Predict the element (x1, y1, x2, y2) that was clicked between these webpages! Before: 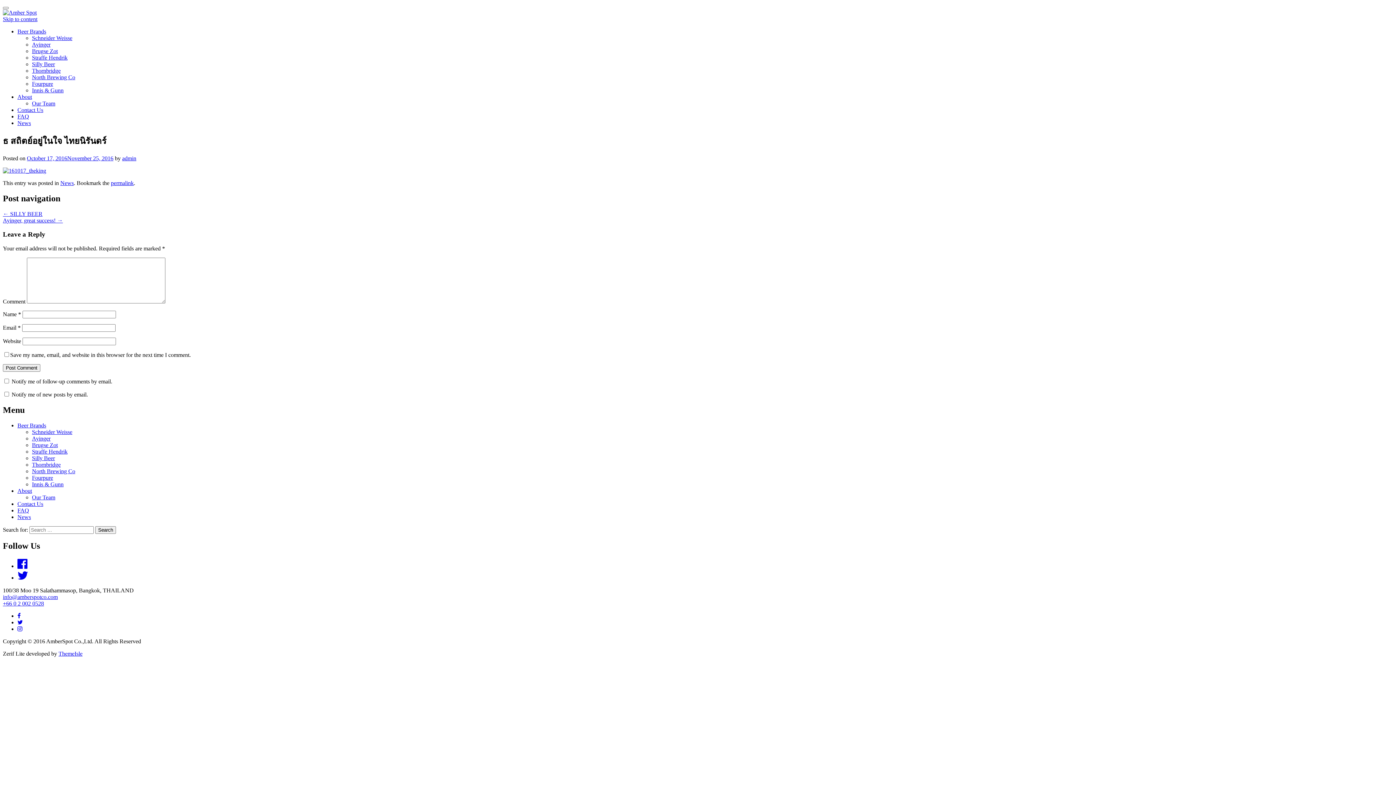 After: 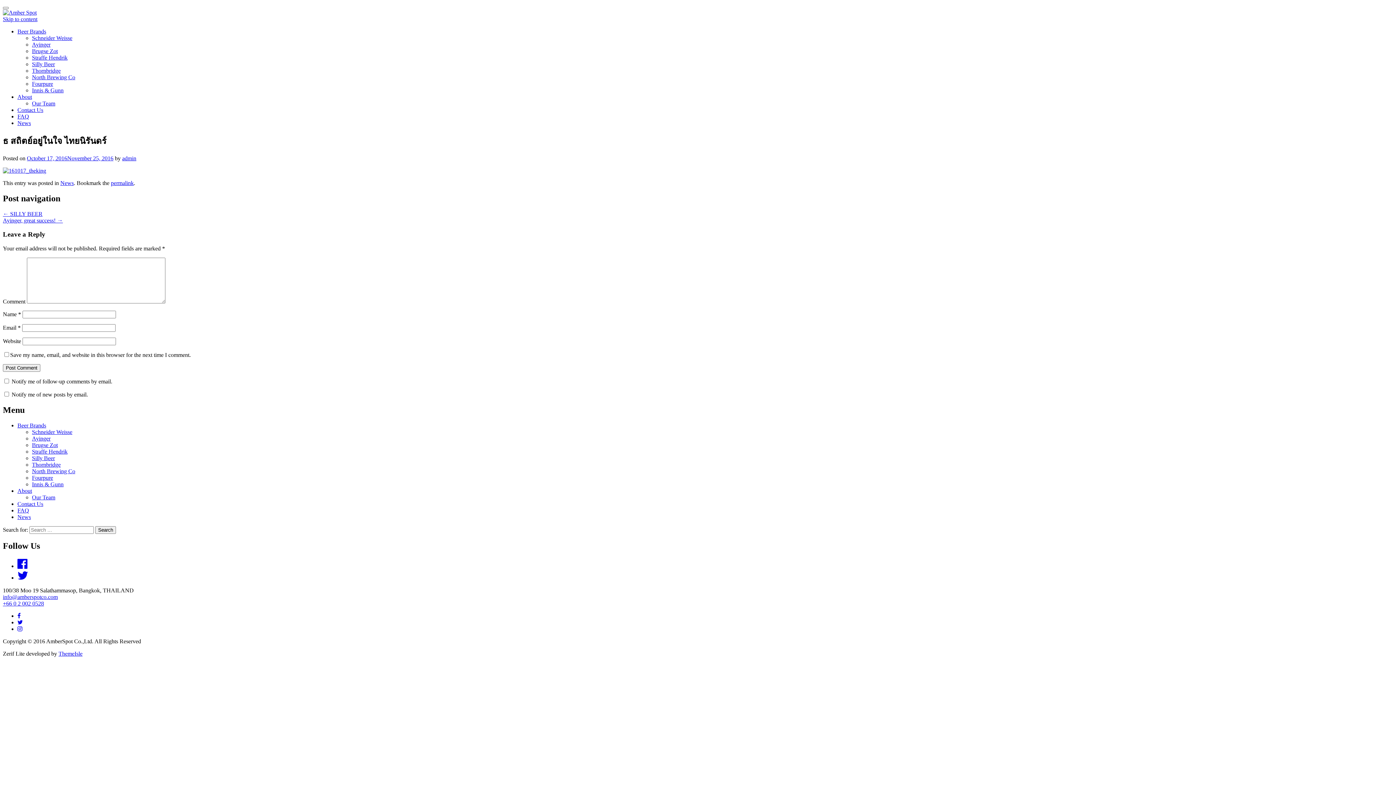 Action: label: info@amberspotco.com bbox: (2, 594, 57, 600)